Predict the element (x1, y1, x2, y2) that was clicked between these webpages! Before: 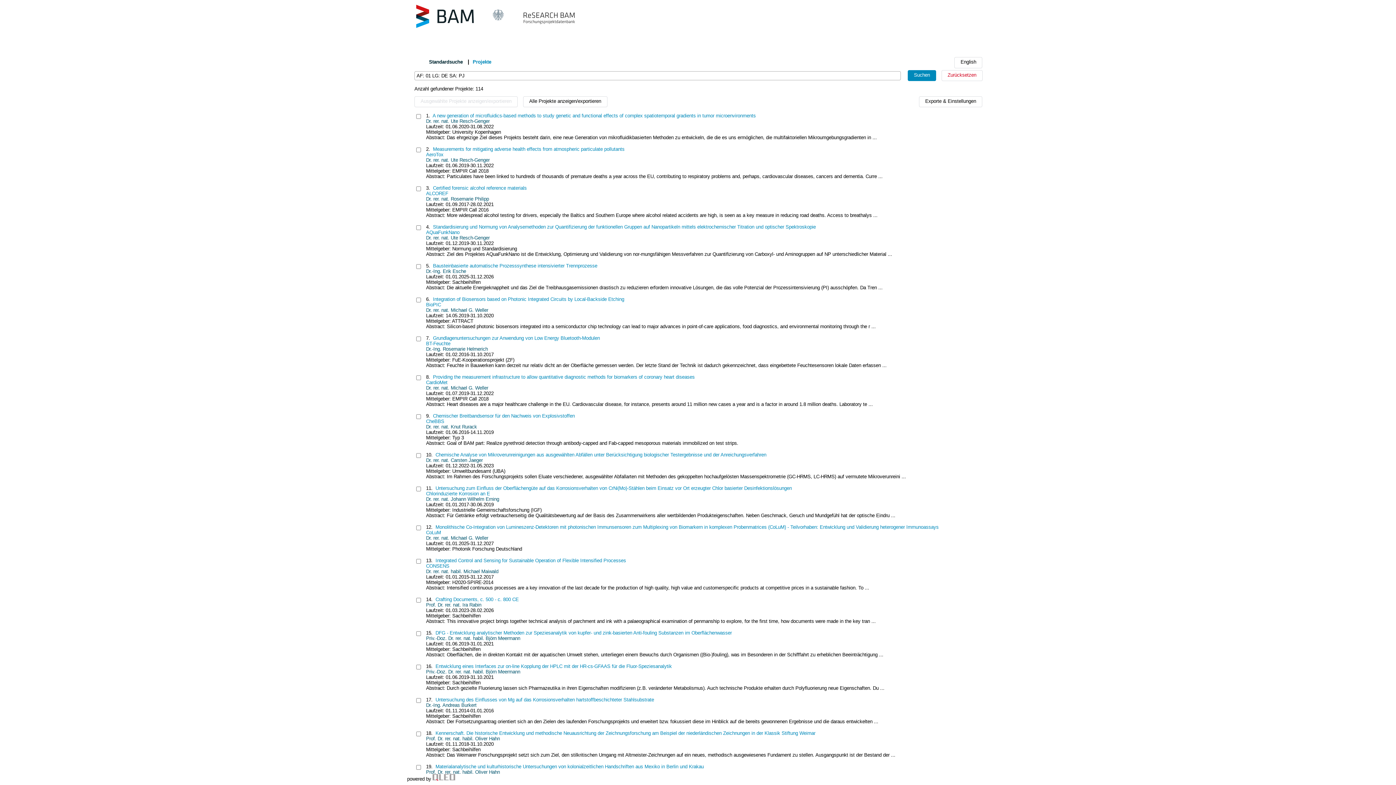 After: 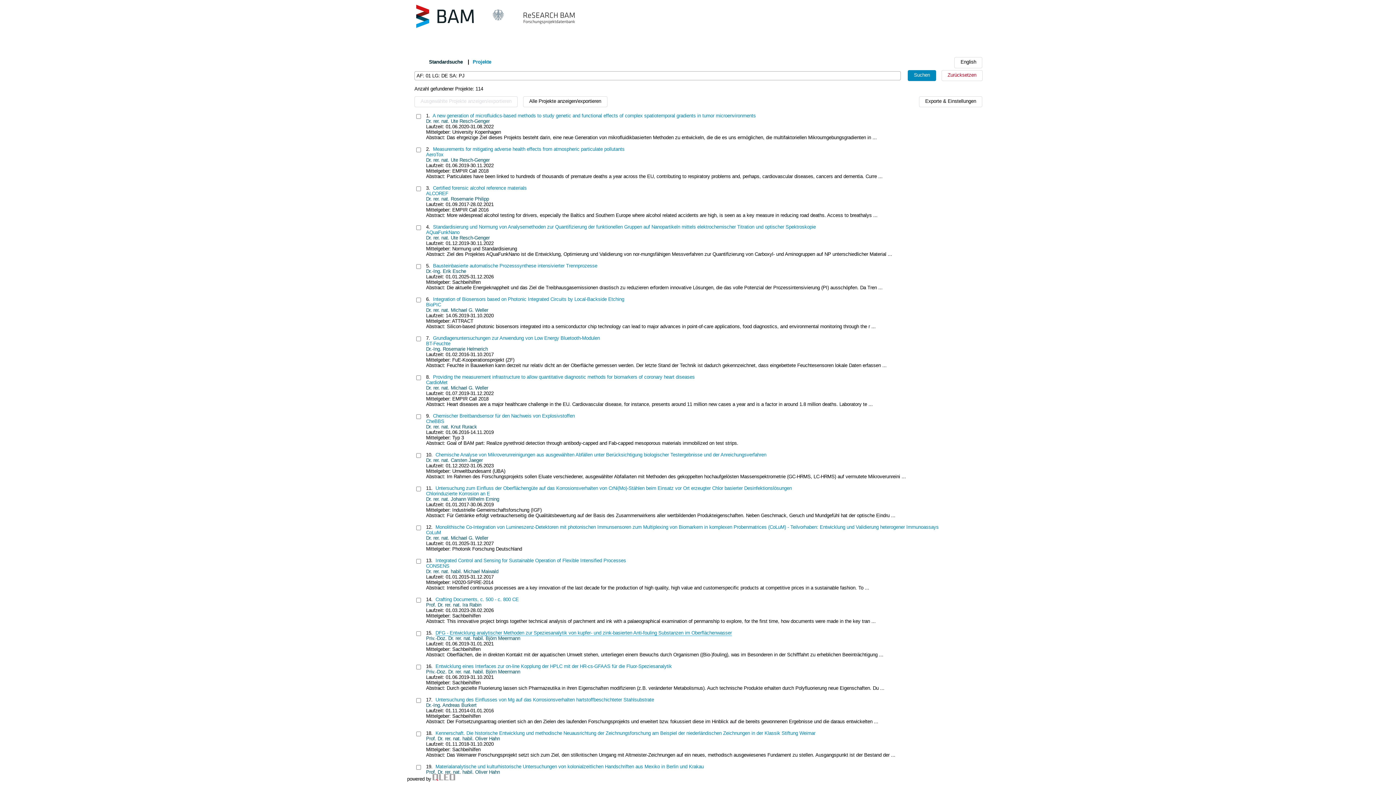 Action: label: DFG - Entwicklung analytischer Methoden zur Speziesanalytik von kupfer- und zink-basierten Anti-fouling Substanzen im Oberflächenwasser bbox: (435, 630, 732, 636)